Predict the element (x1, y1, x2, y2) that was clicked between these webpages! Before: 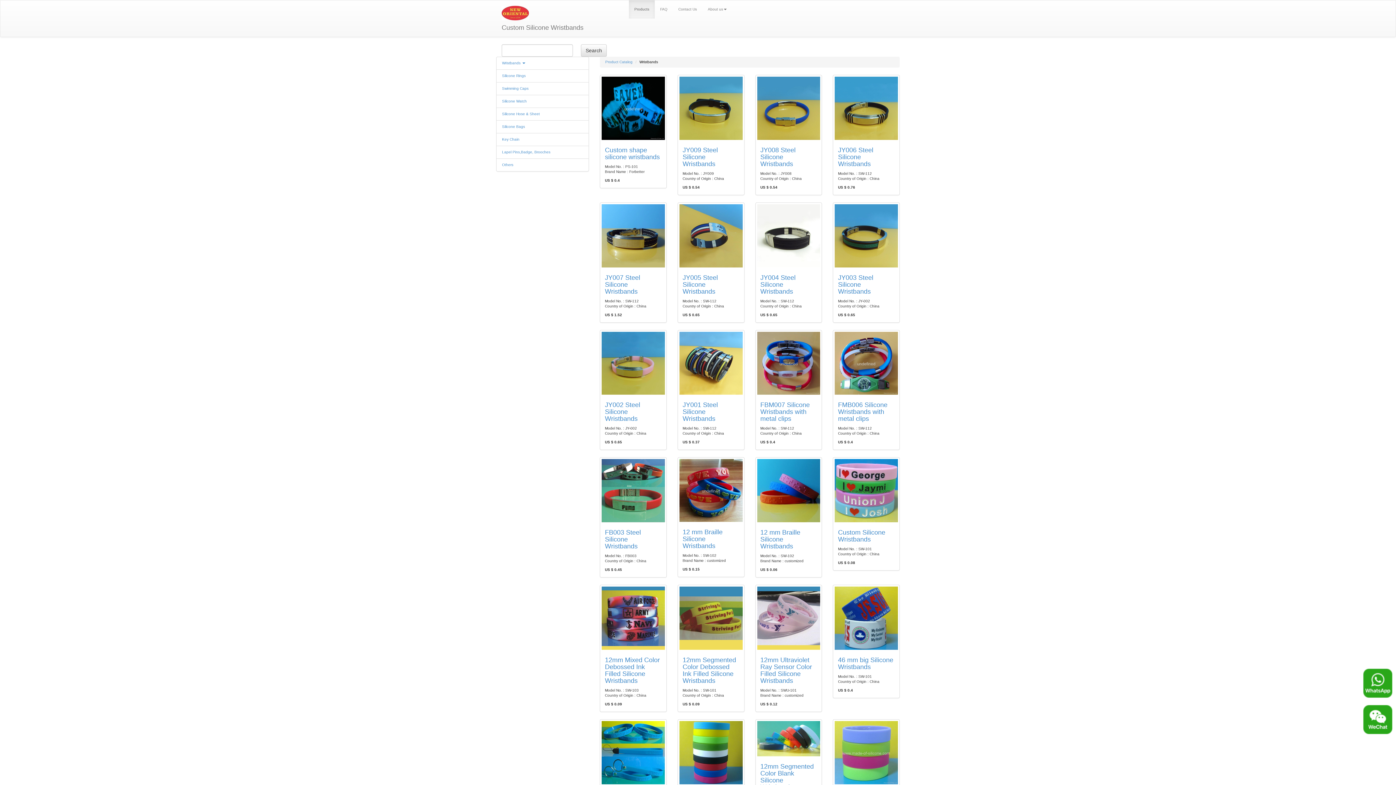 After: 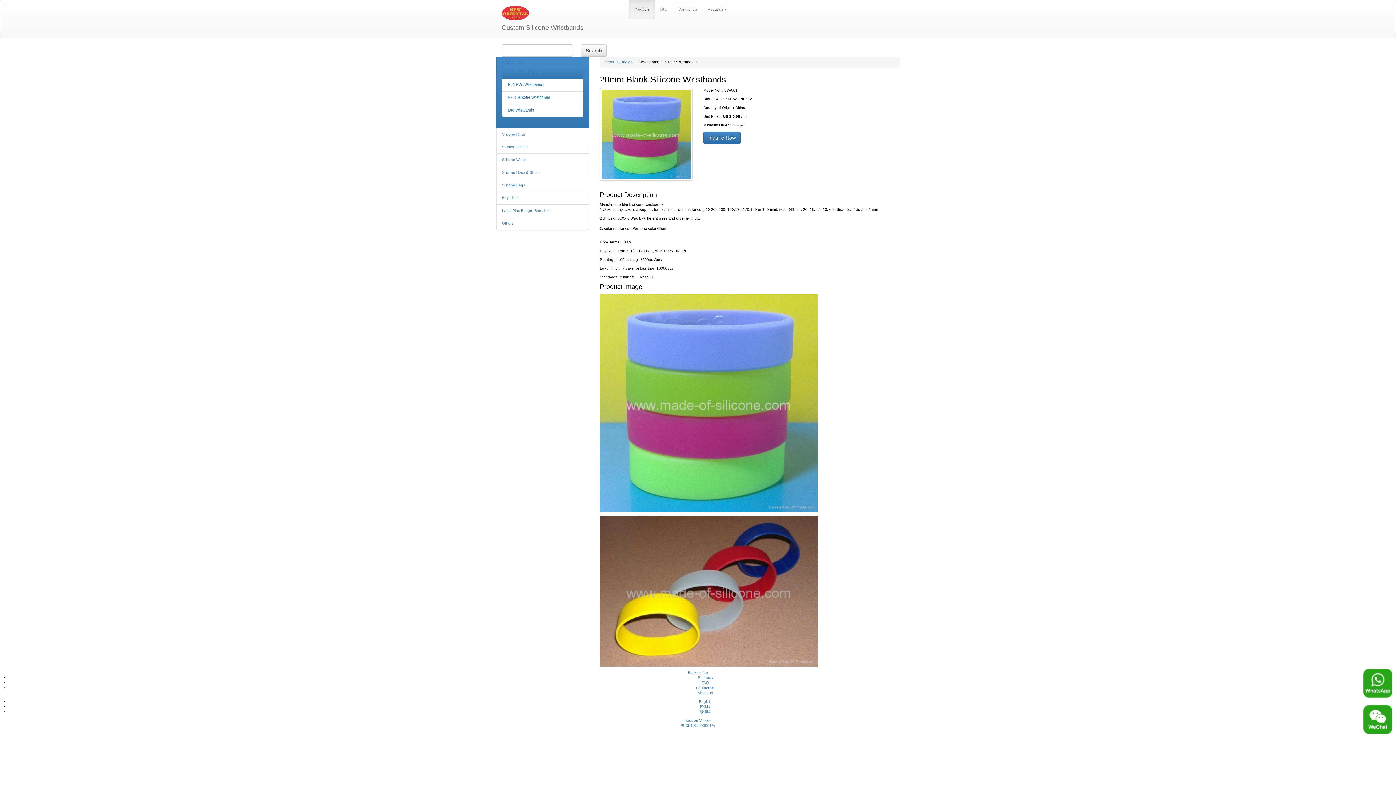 Action: bbox: (835, 721, 898, 784)